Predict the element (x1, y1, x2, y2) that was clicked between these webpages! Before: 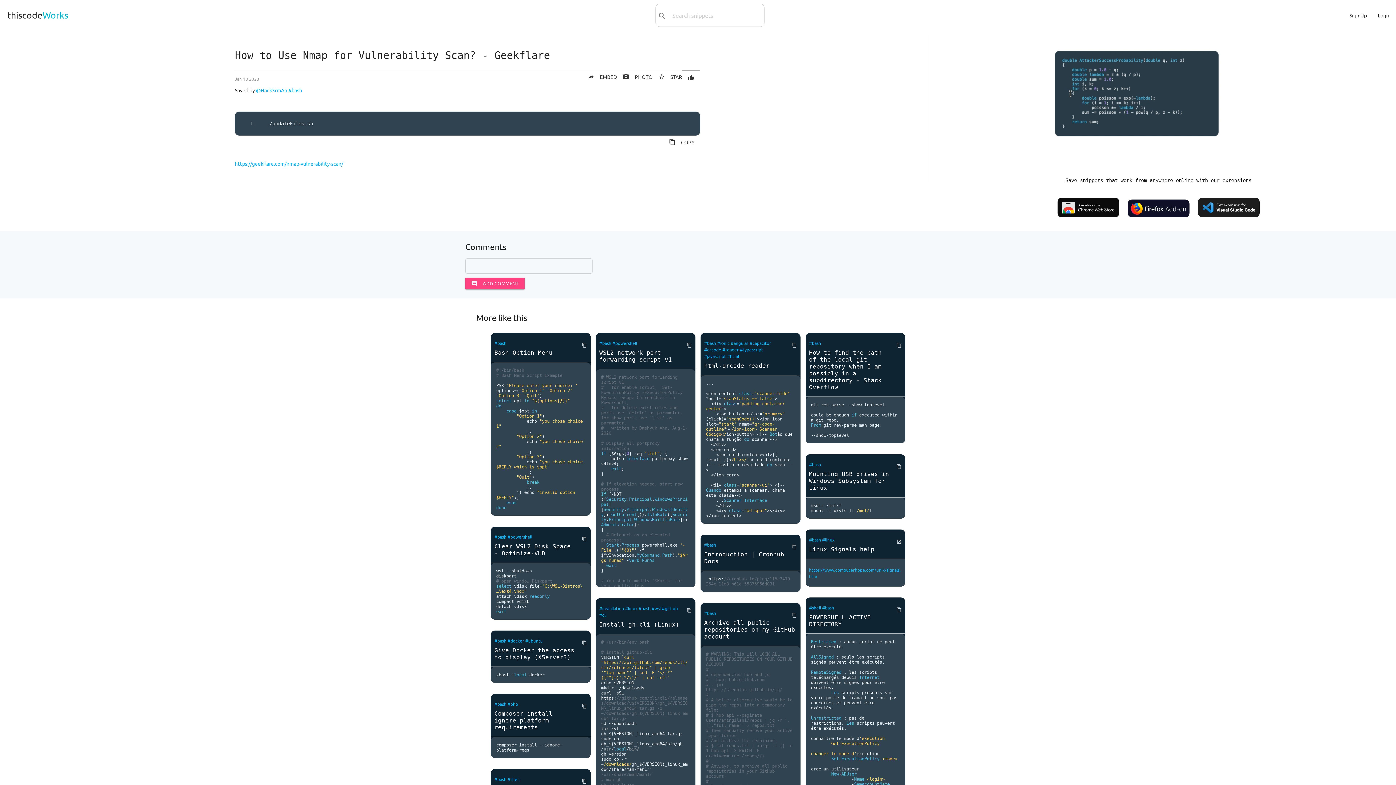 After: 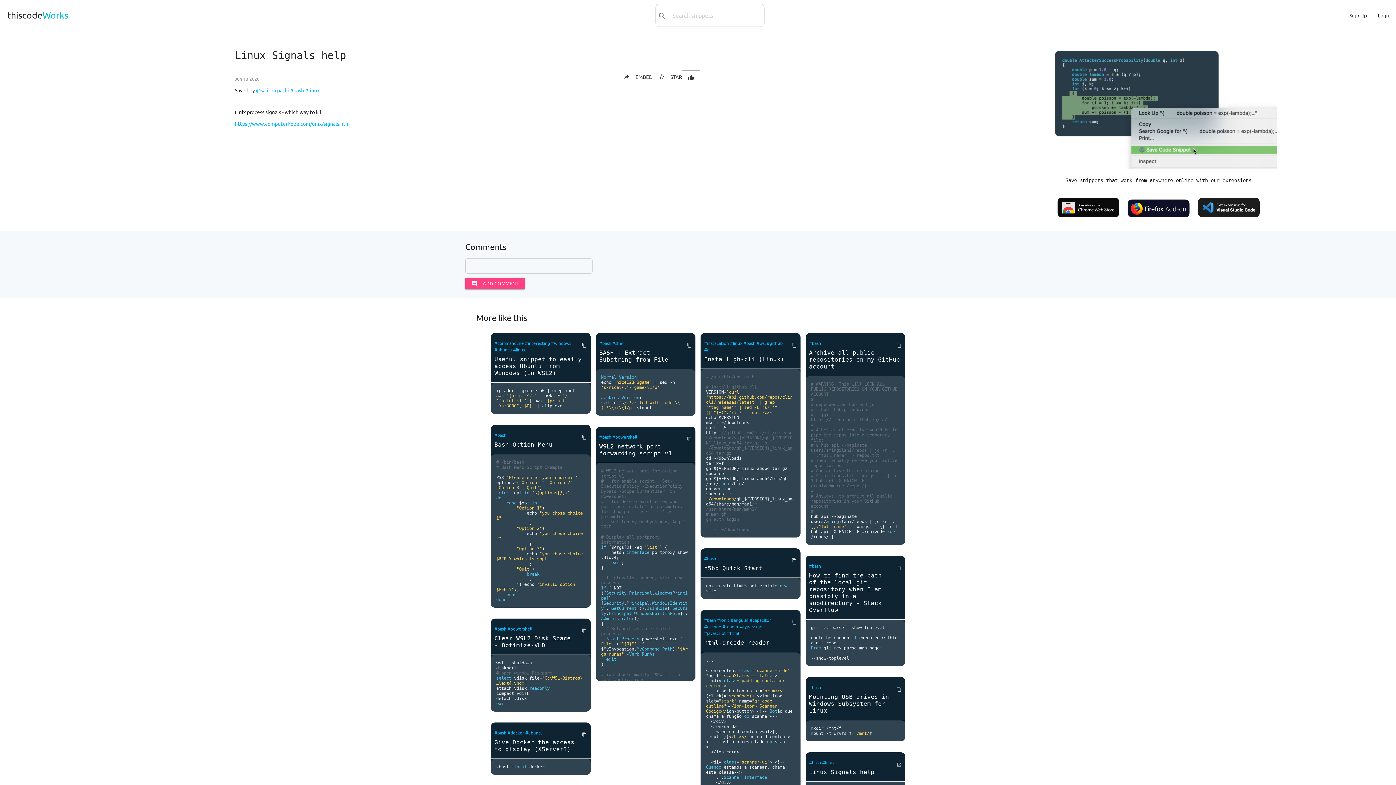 Action: label: Linux Signals help bbox: (805, 545, 905, 553)